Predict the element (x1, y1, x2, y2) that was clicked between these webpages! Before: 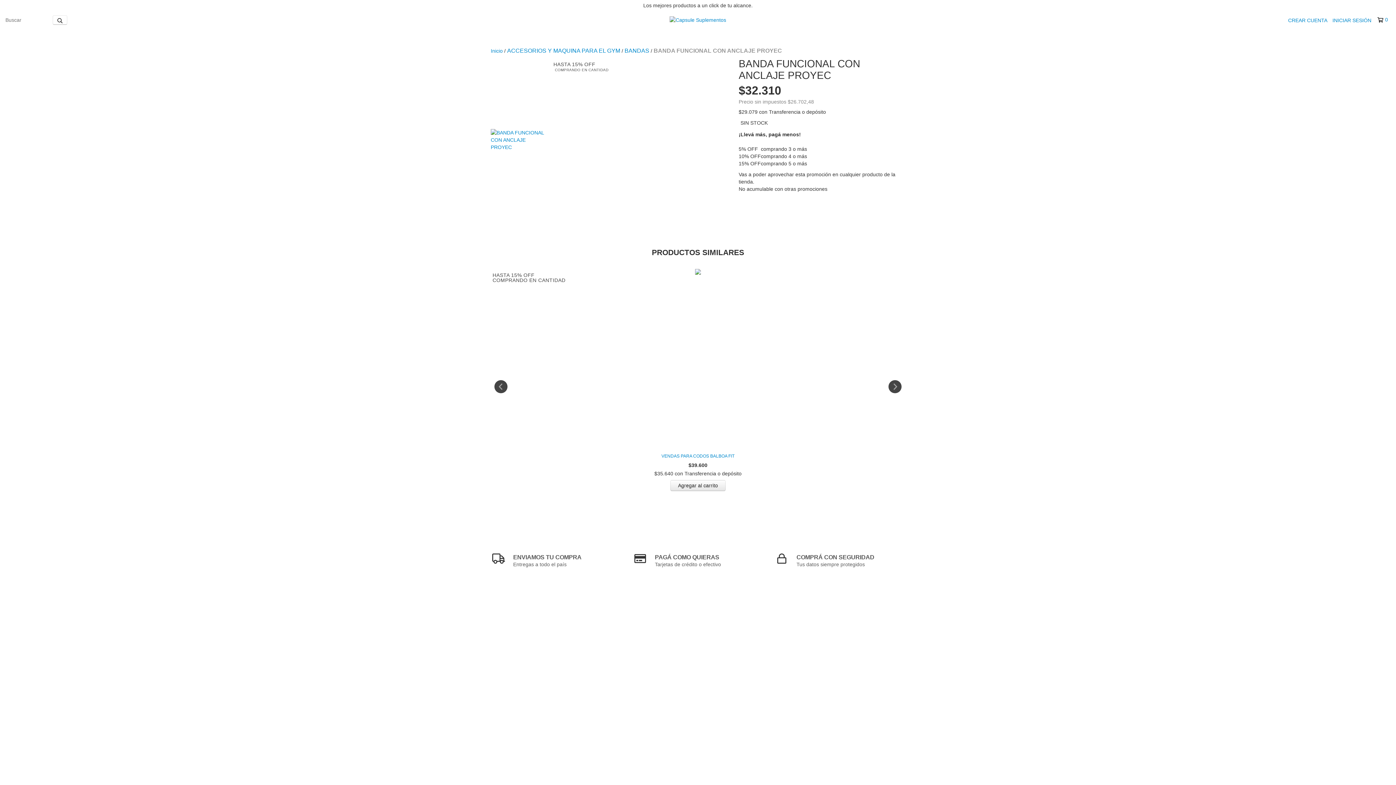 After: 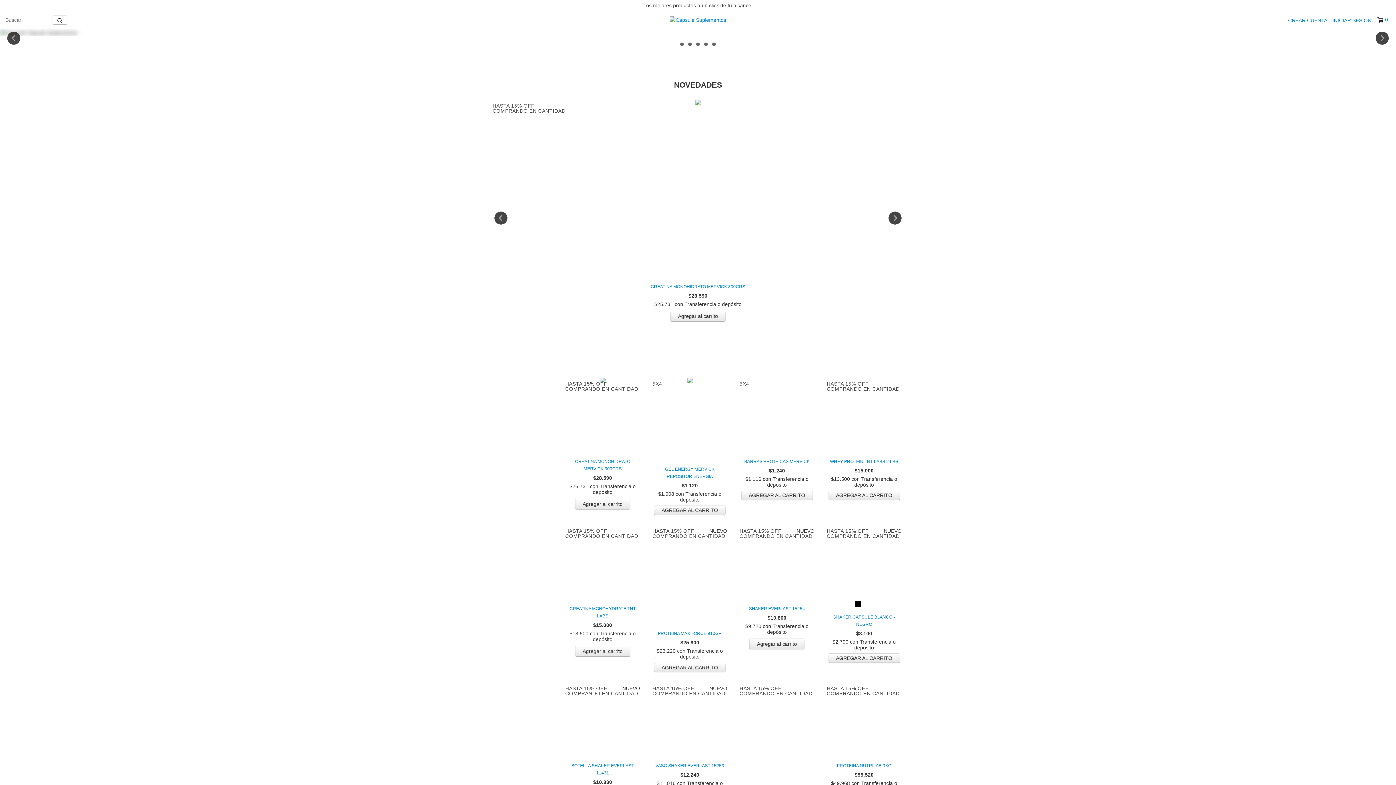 Action: bbox: (669, 16, 726, 22)